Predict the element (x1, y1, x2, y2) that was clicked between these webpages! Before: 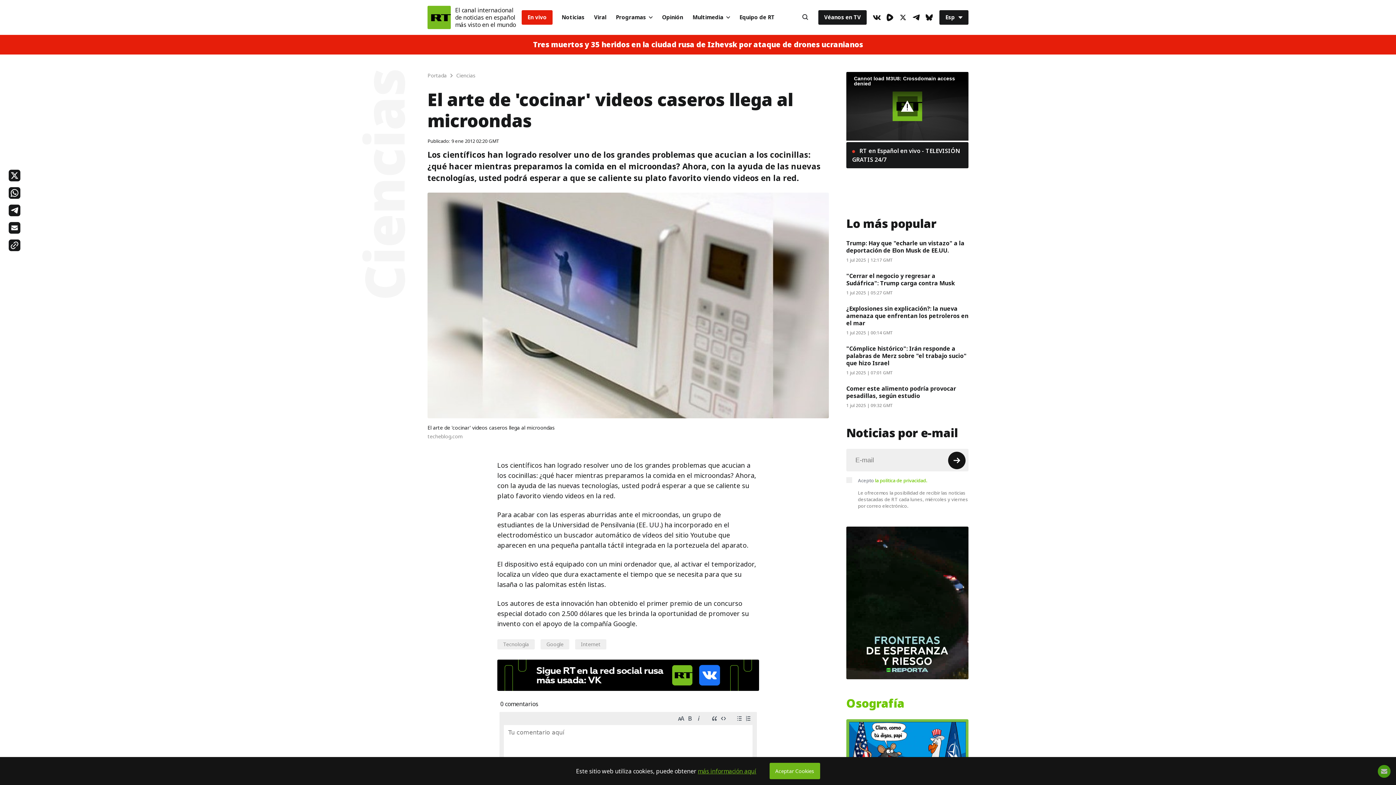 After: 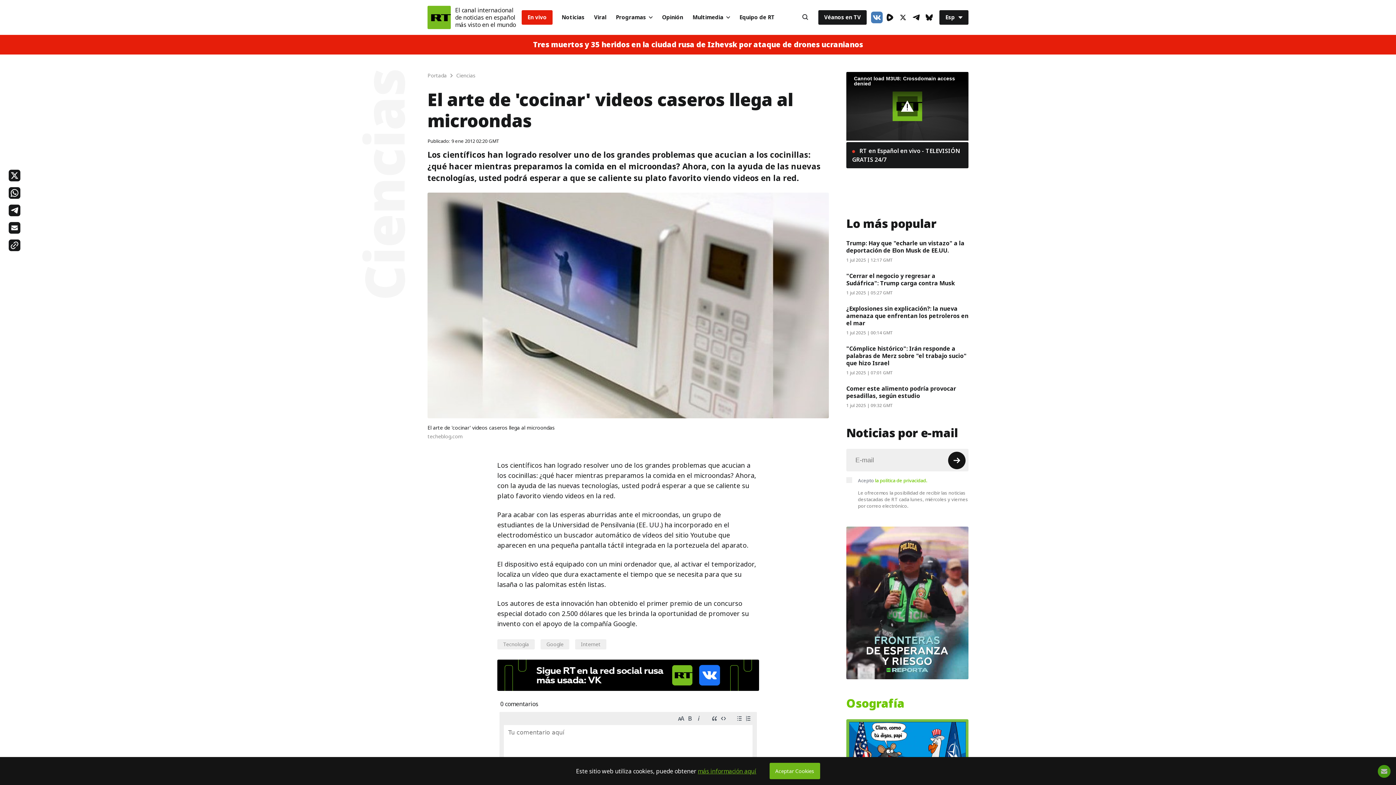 Action: bbox: (871, 11, 882, 23) label: VkIcon